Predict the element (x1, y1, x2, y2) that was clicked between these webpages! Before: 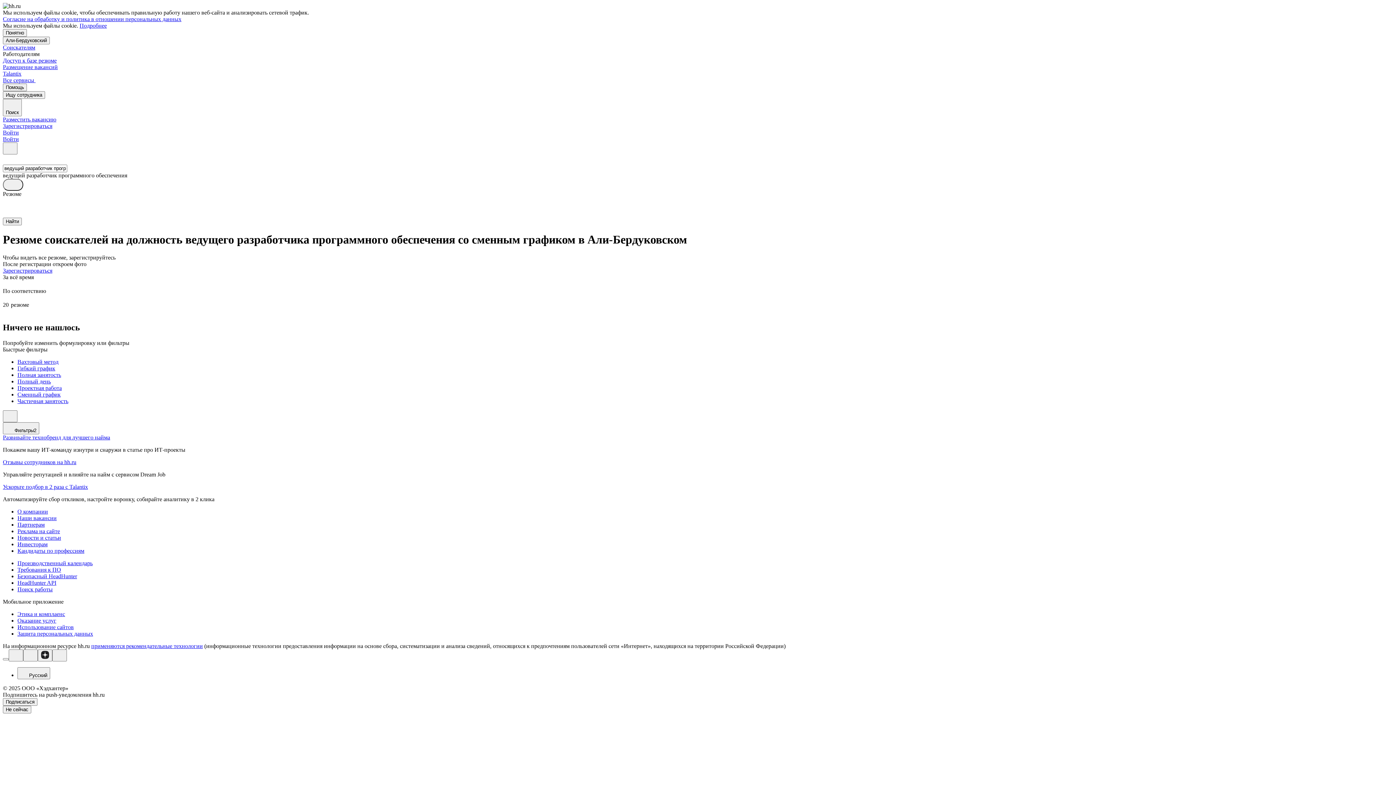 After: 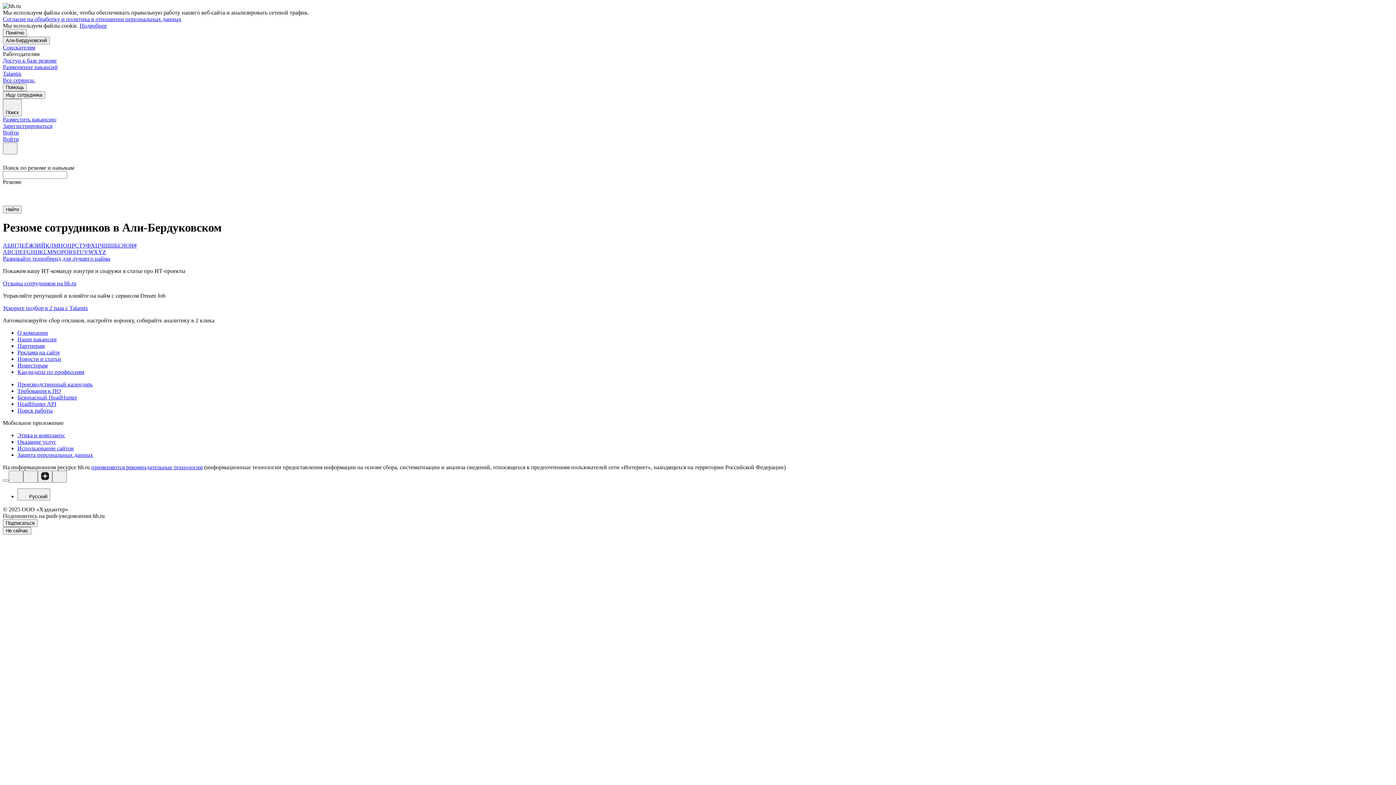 Action: label: Кандидаты по профессиям bbox: (17, 547, 1393, 554)